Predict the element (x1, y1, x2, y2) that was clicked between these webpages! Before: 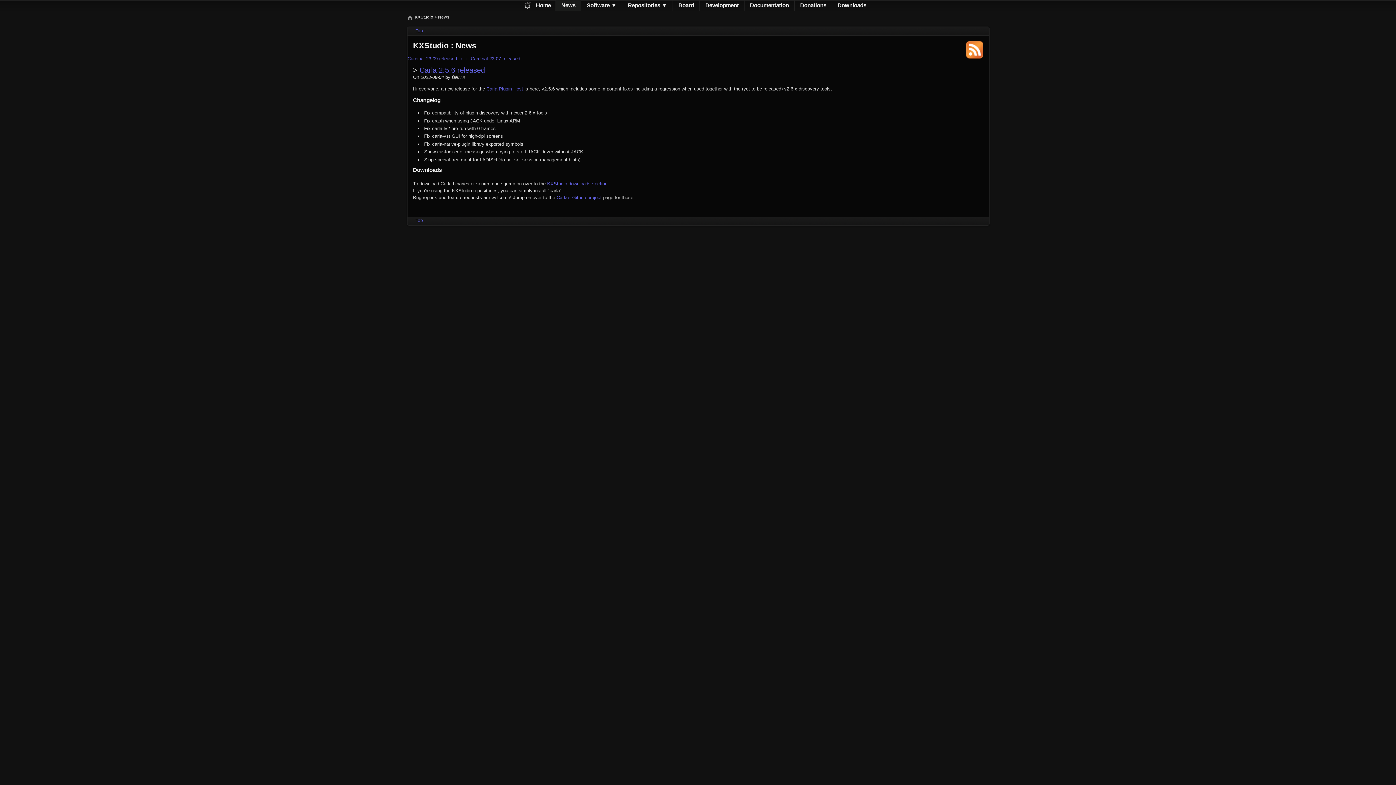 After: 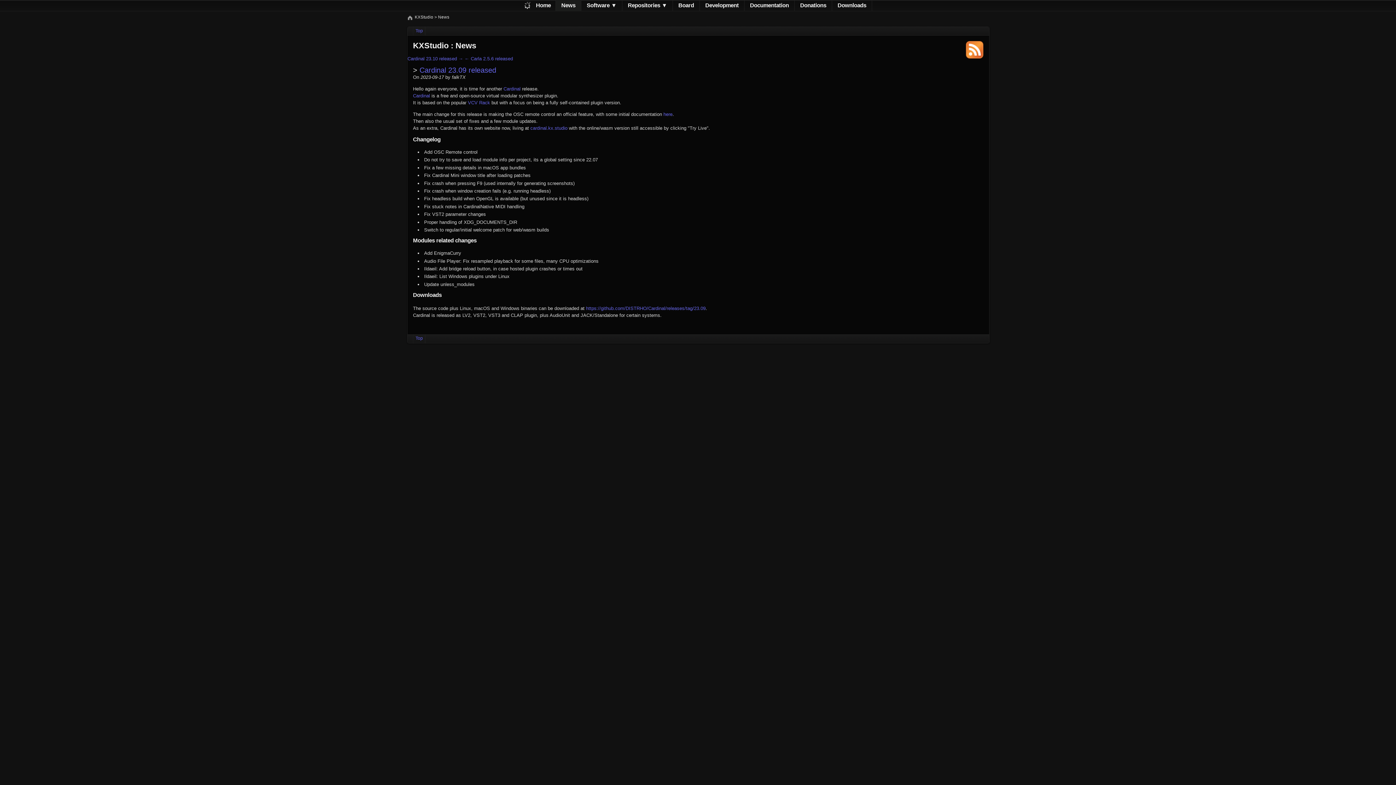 Action: bbox: (407, 56, 463, 61) label: Cardinal 23.09 released →